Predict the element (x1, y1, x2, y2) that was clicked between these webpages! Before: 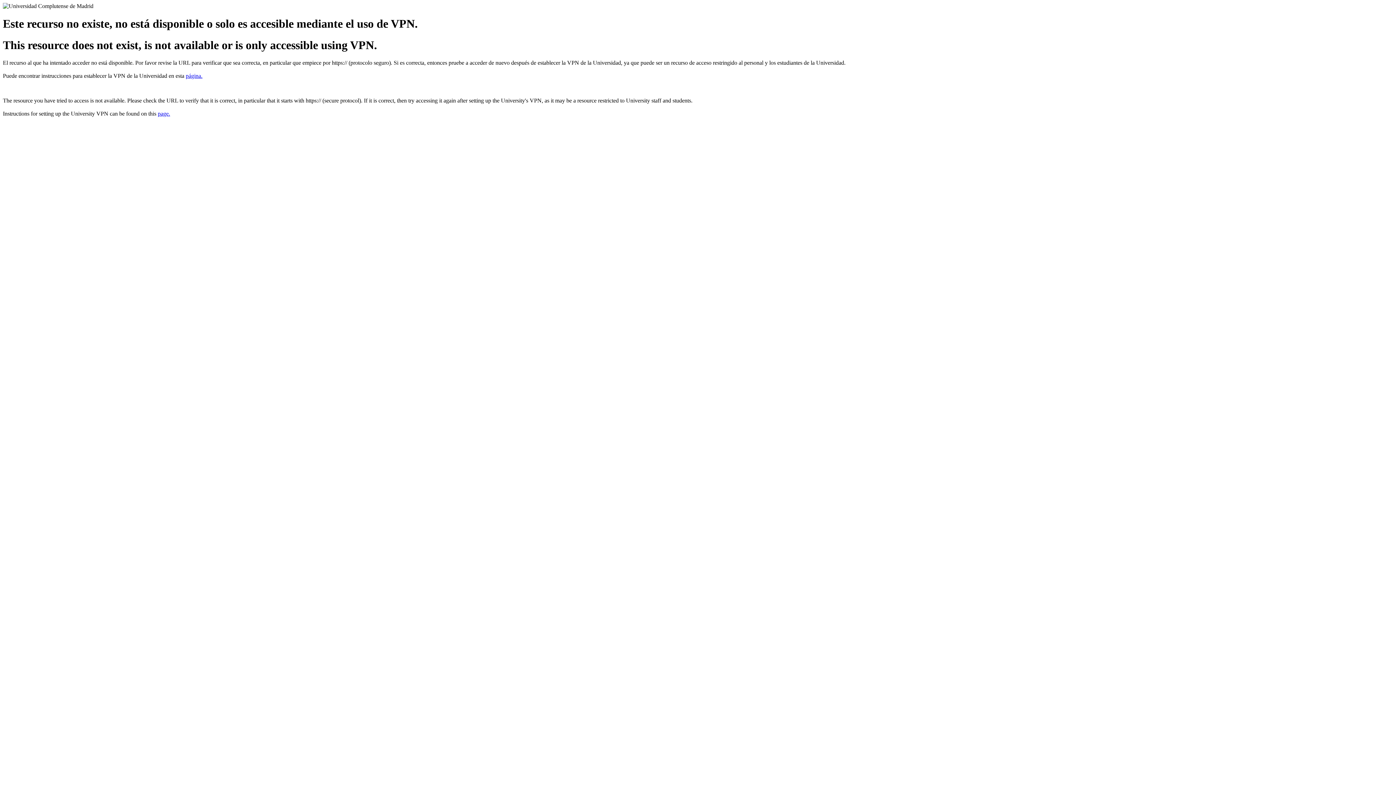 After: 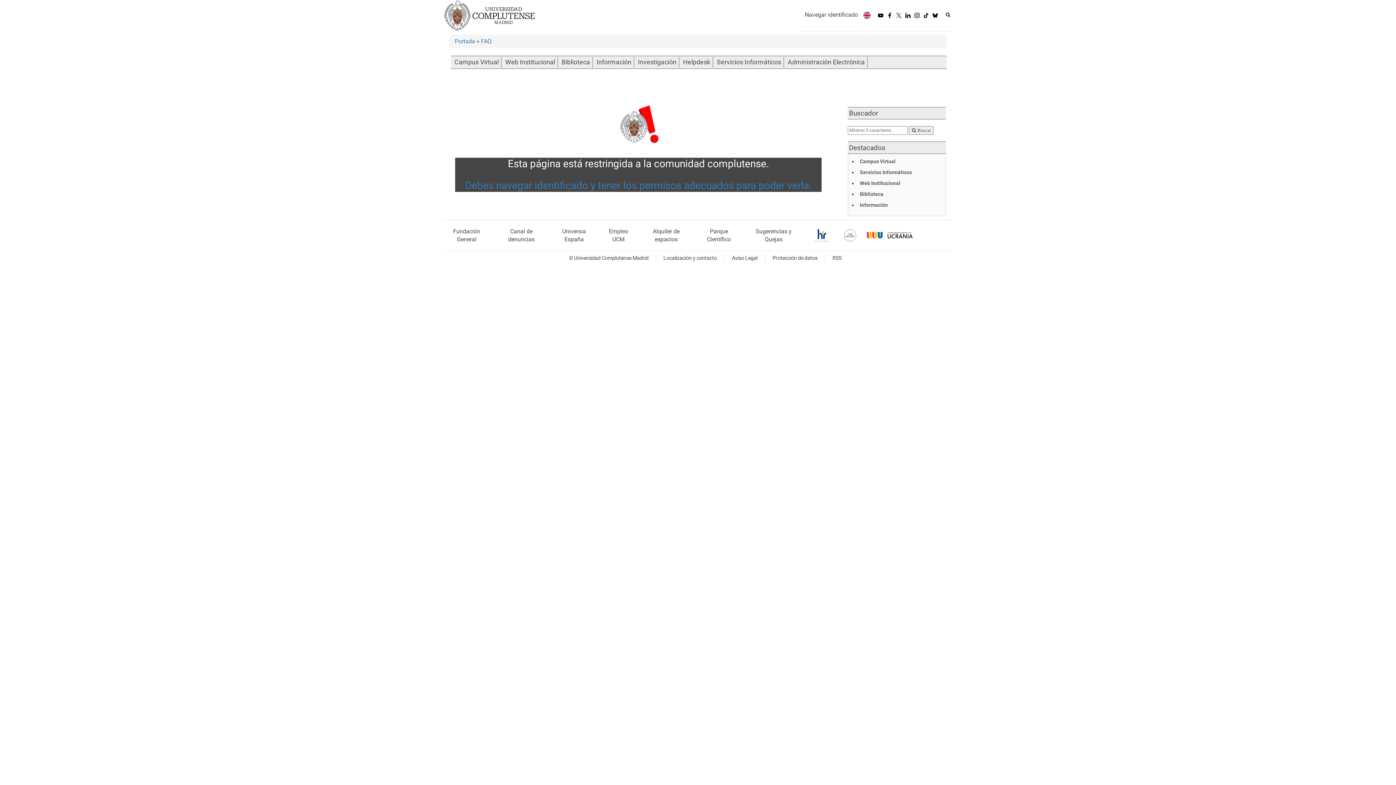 Action: bbox: (157, 110, 170, 116) label: page.